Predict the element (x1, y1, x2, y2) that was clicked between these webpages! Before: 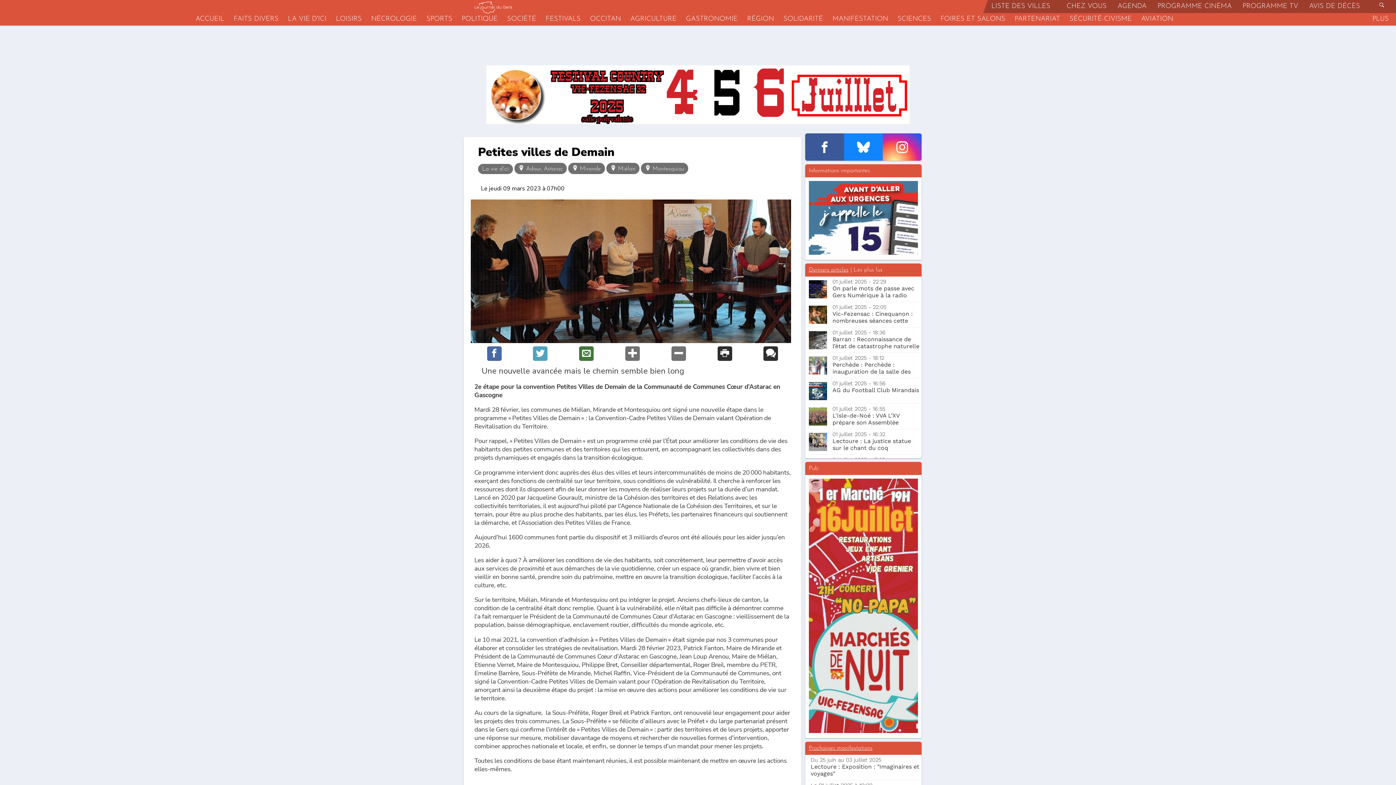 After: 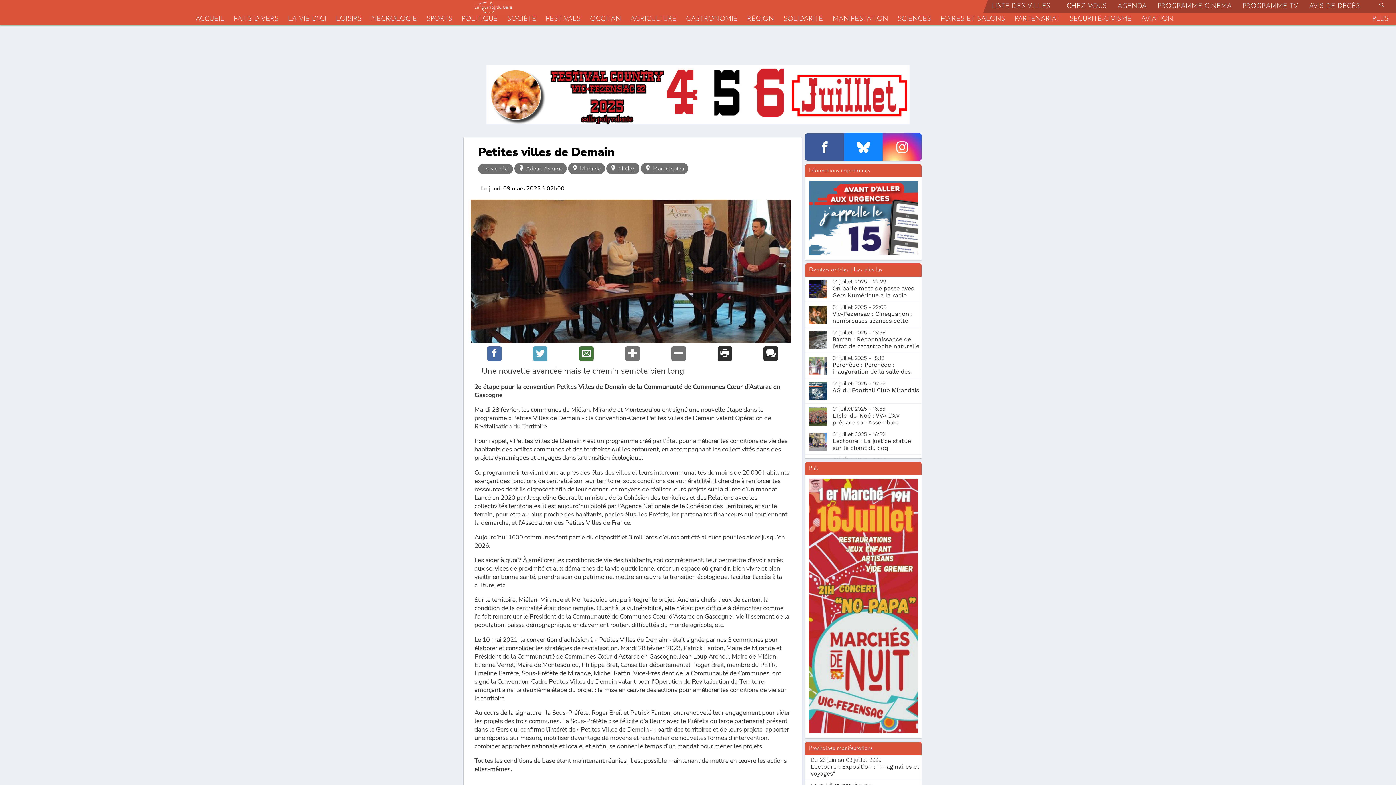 Action: bbox: (809, 479, 918, 735)